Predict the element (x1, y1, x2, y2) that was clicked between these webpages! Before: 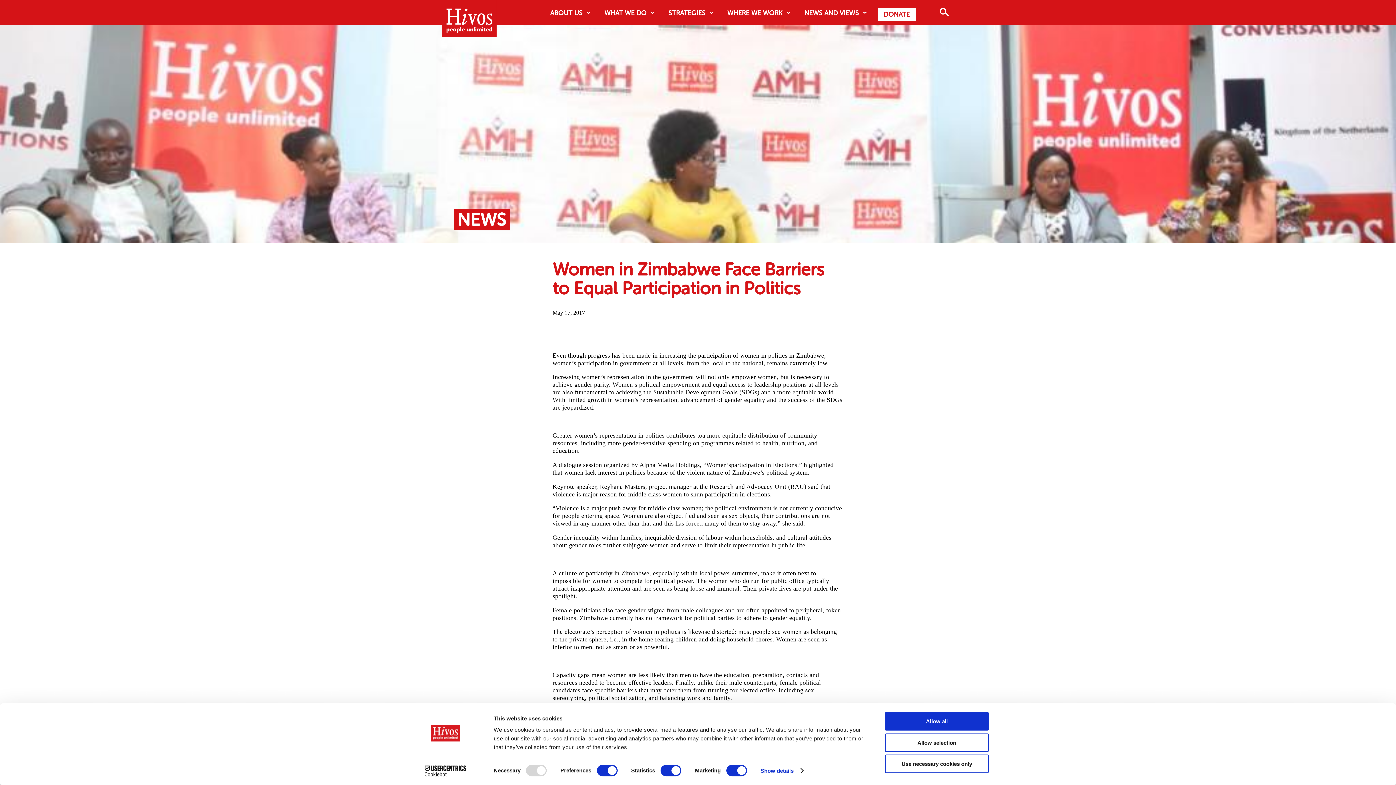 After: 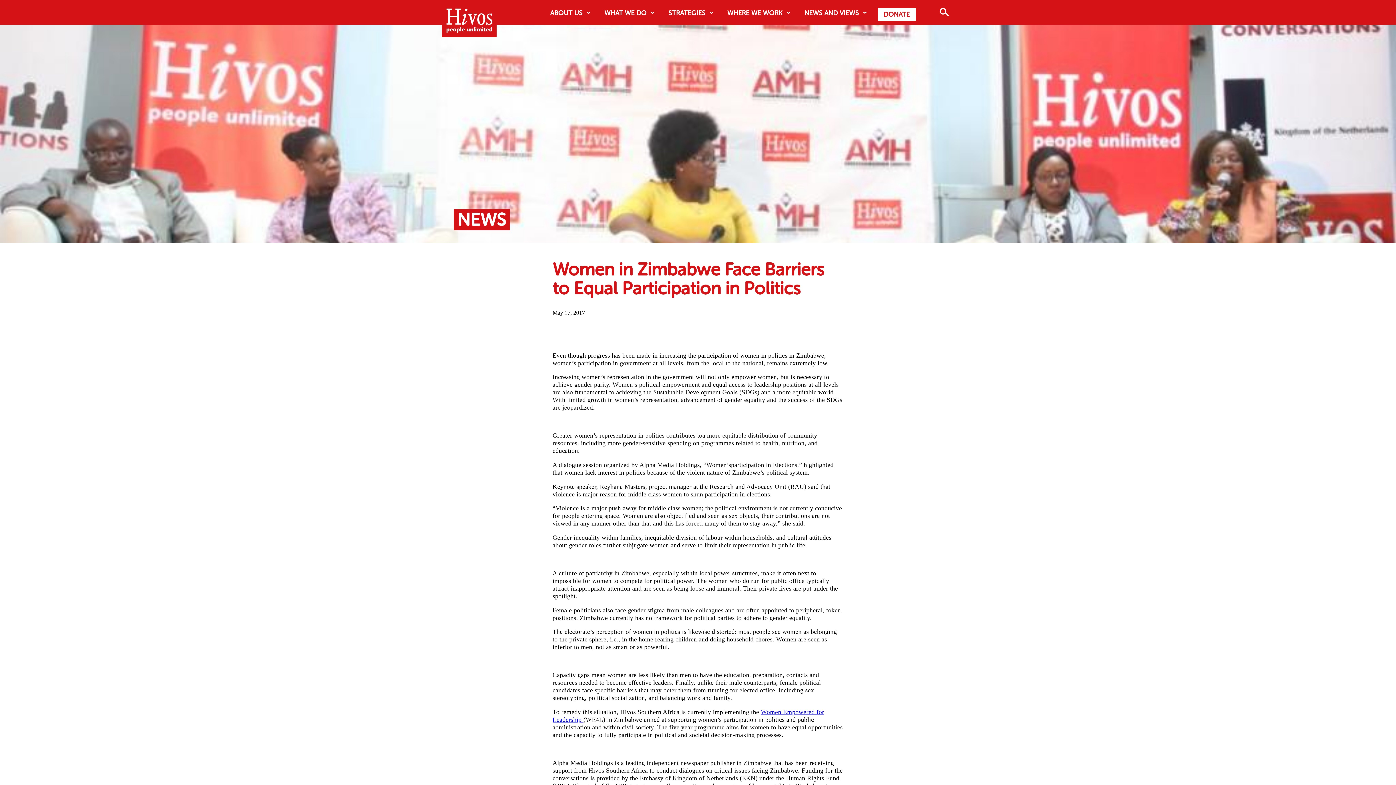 Action: label: Use necessary cookies only bbox: (885, 755, 989, 773)